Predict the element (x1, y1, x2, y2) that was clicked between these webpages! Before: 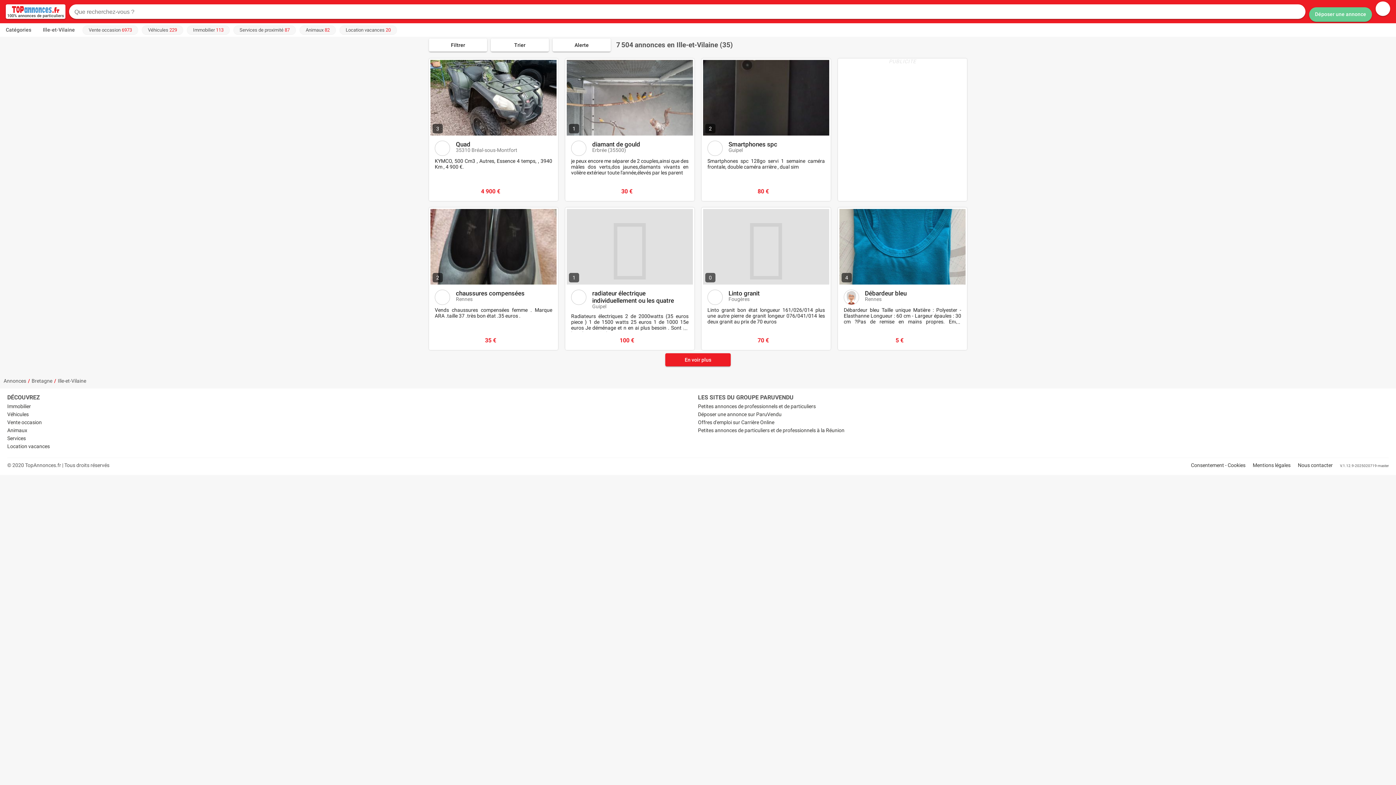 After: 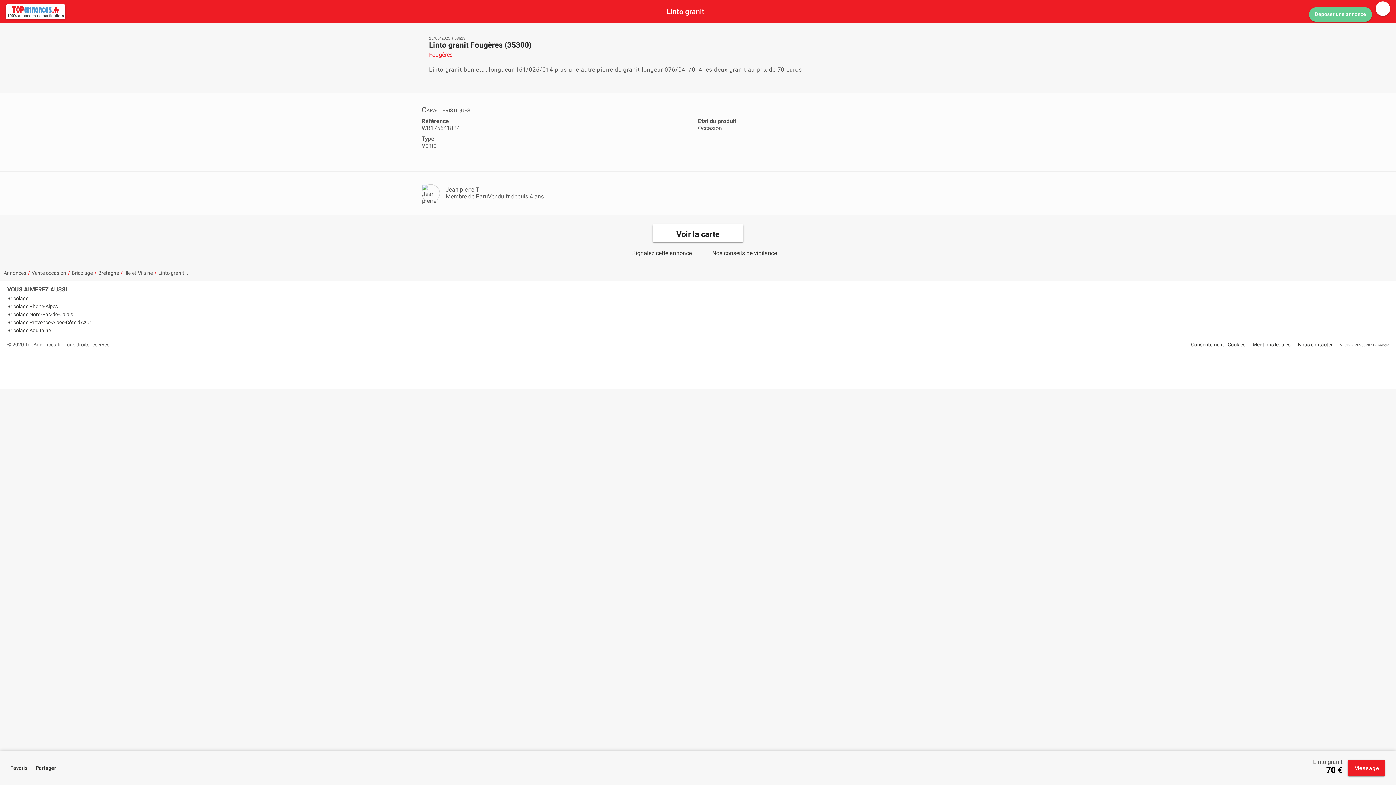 Action: label: Voir l'annonce bbox: (801, 334, 825, 347)